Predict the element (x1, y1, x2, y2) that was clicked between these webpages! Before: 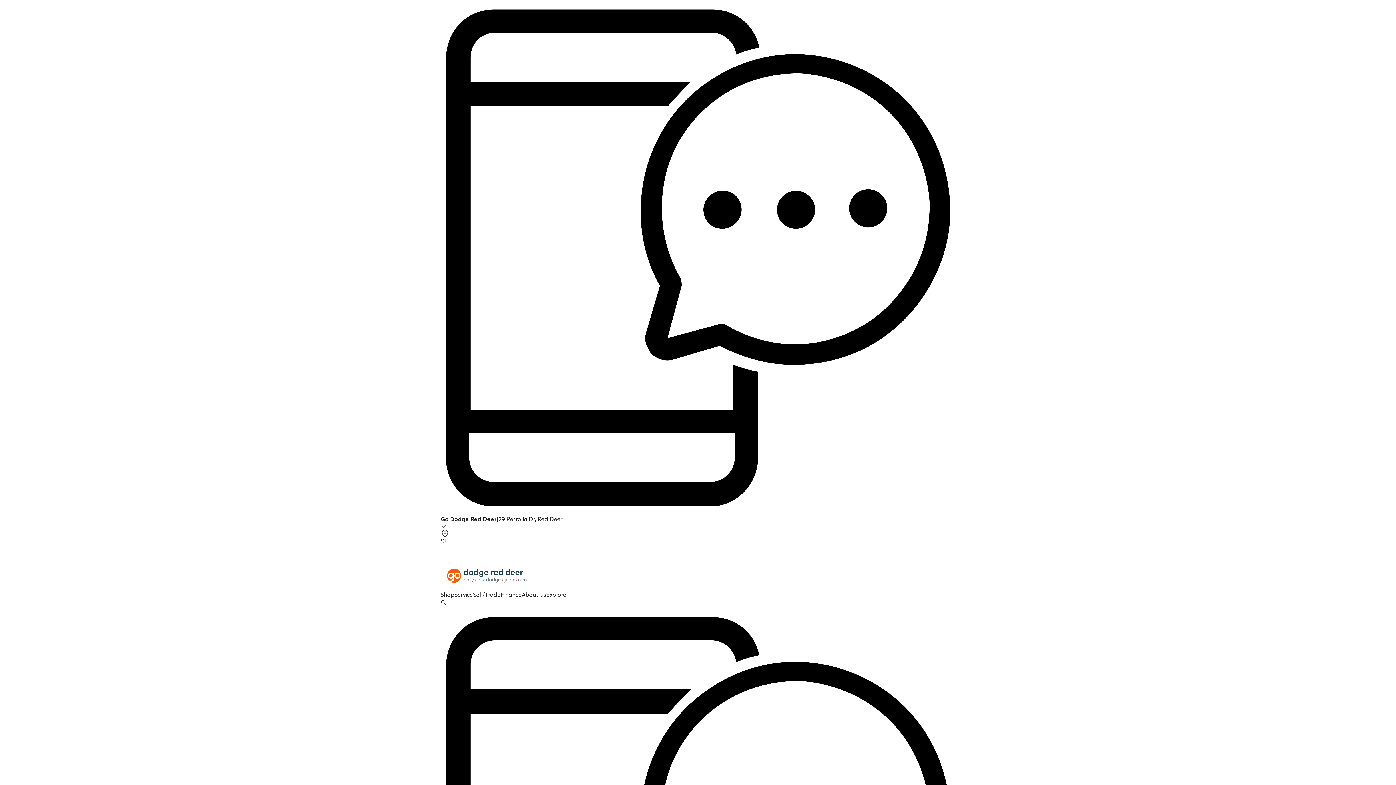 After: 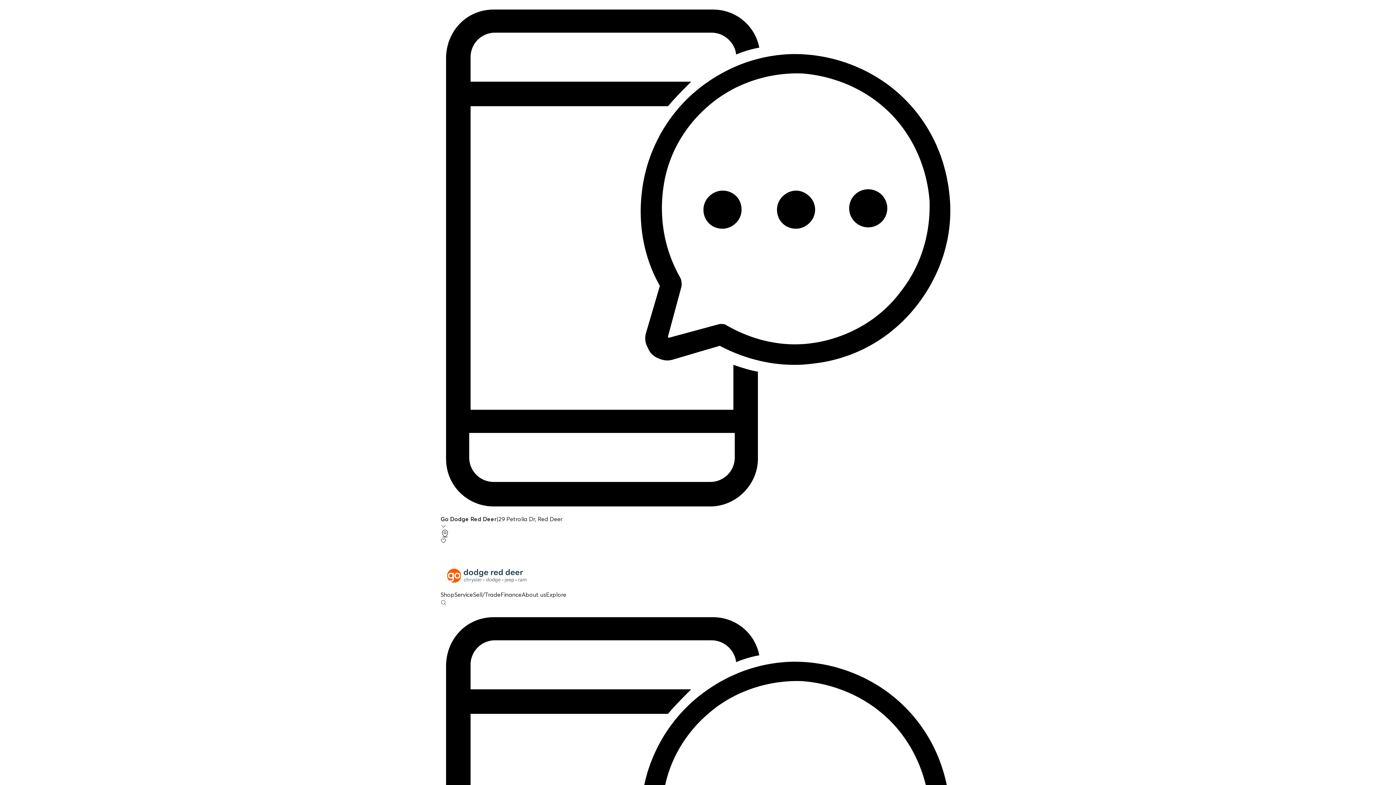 Action: bbox: (440, 561, 955, 590)